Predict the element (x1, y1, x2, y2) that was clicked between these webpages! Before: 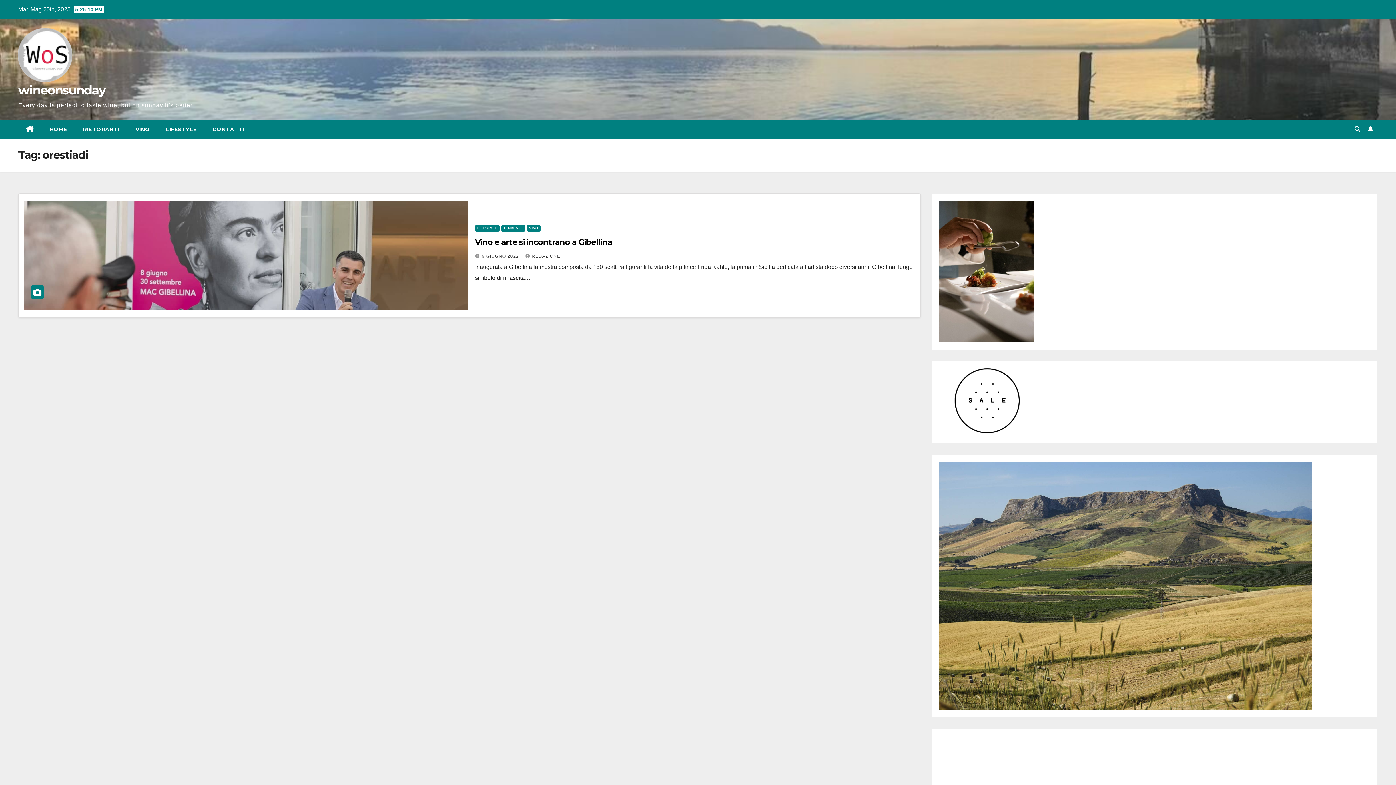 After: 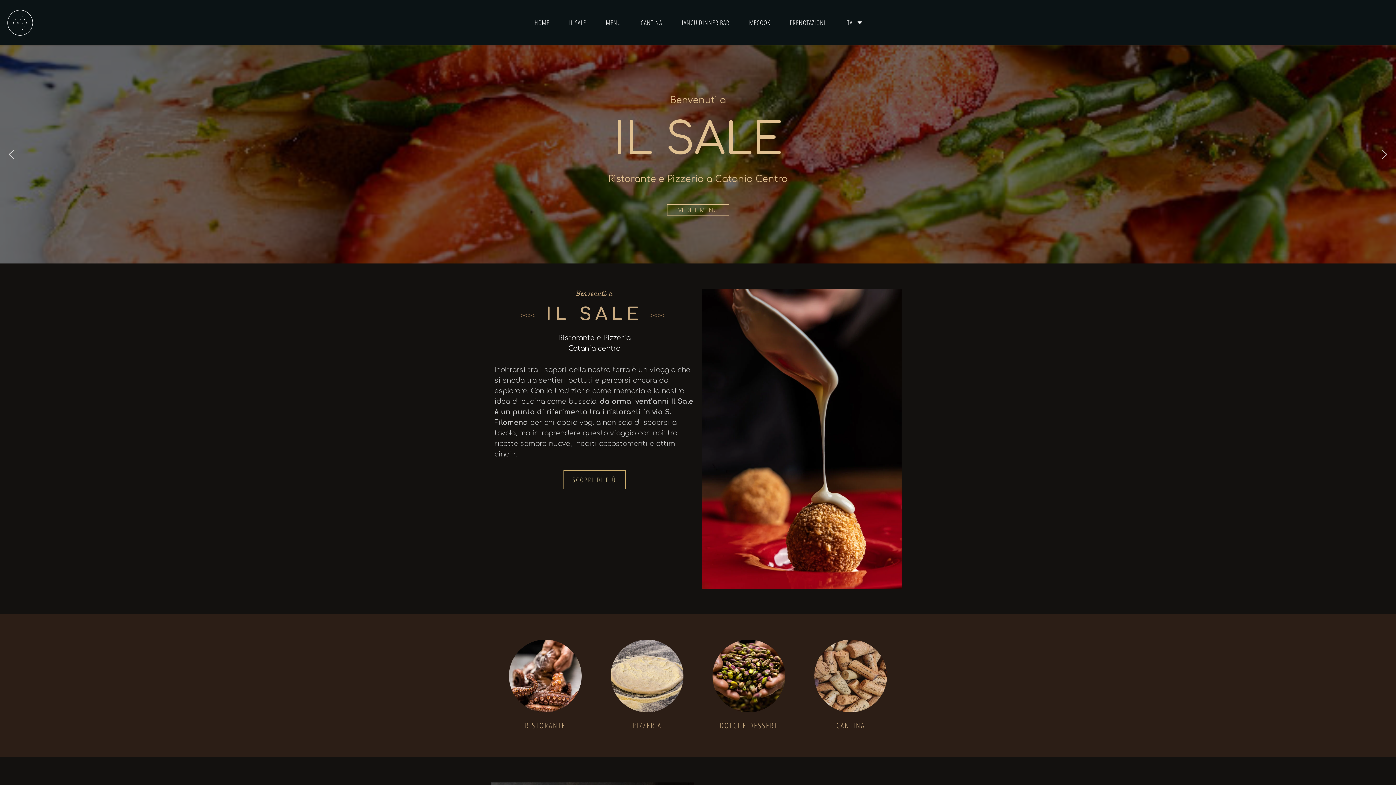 Action: bbox: (939, 201, 1033, 342)